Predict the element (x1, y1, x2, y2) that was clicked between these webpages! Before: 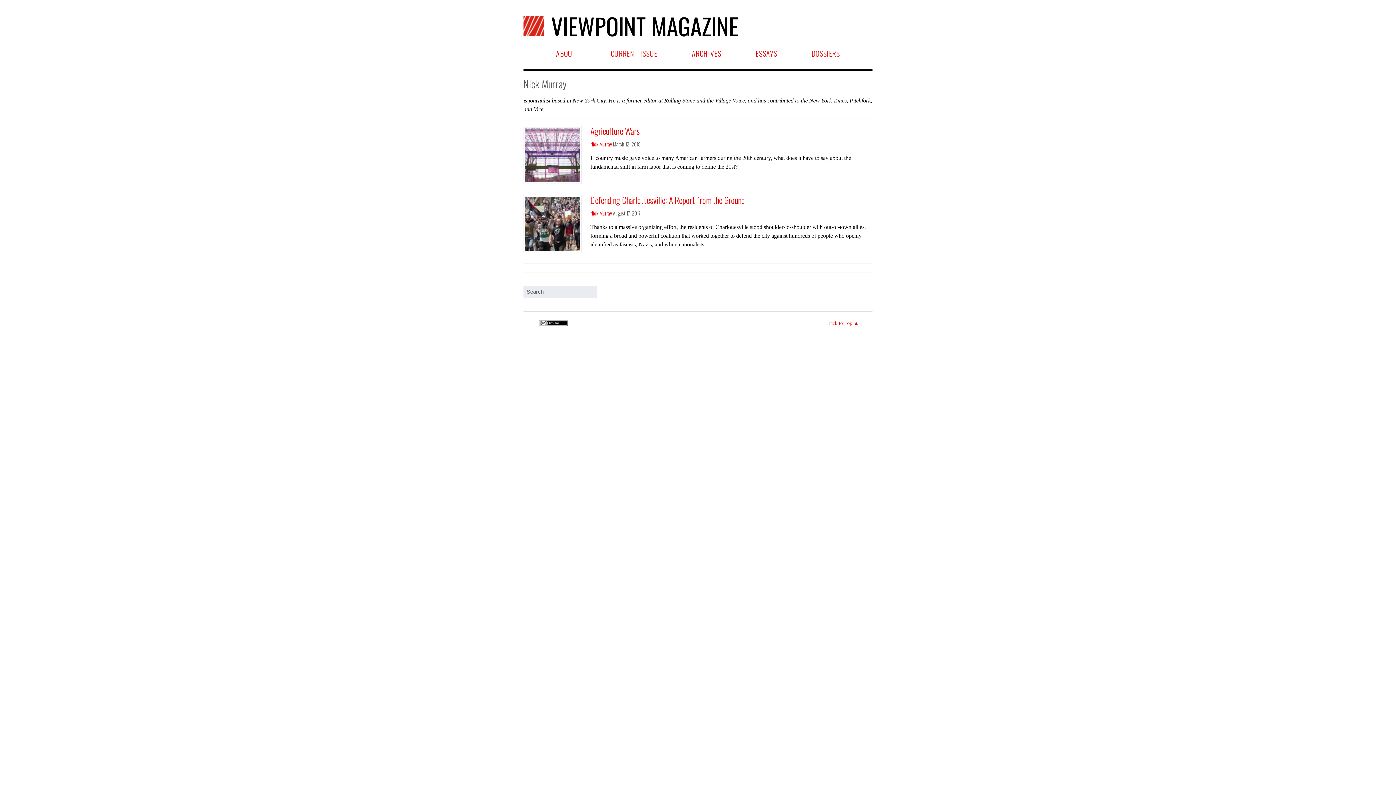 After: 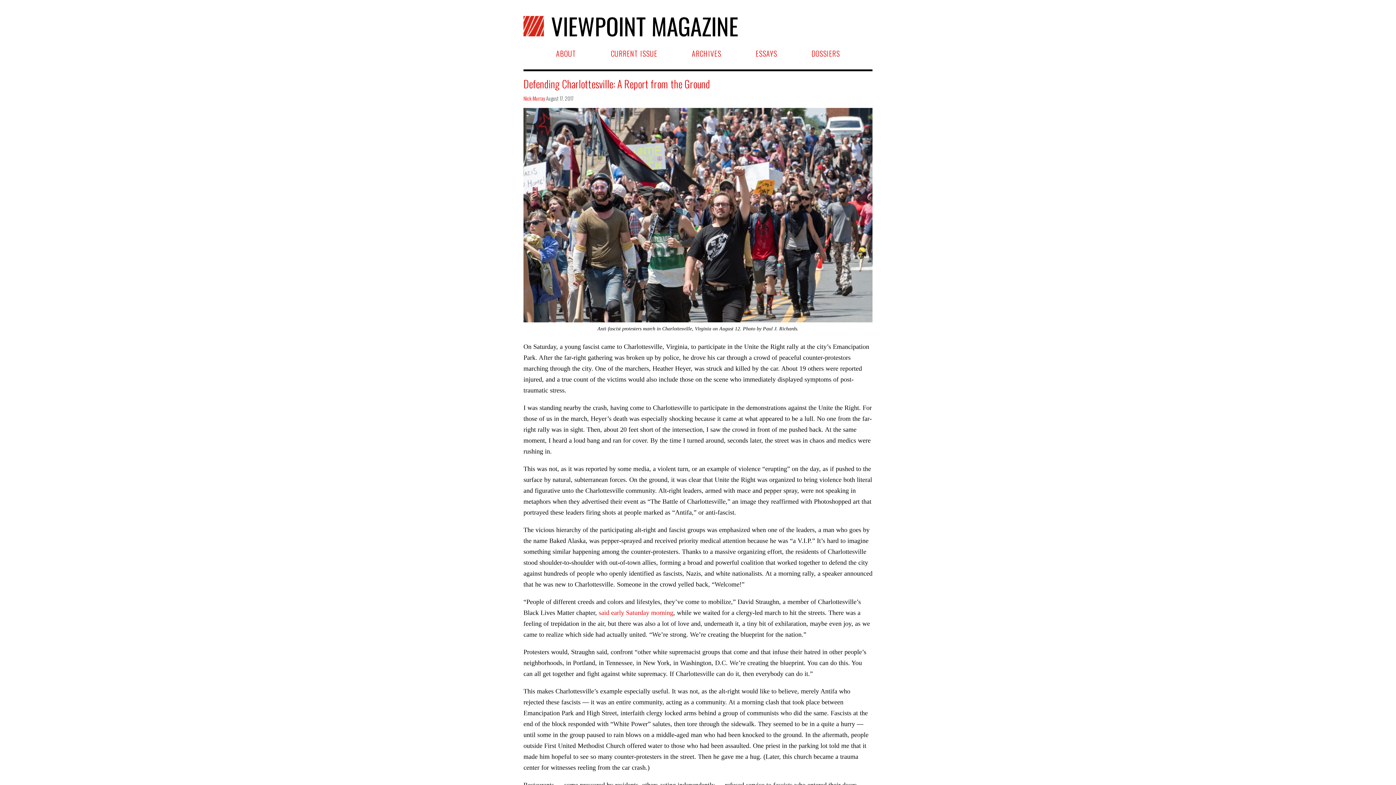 Action: label: Defending Charlottesville: A Report from the Ground bbox: (590, 193, 745, 206)